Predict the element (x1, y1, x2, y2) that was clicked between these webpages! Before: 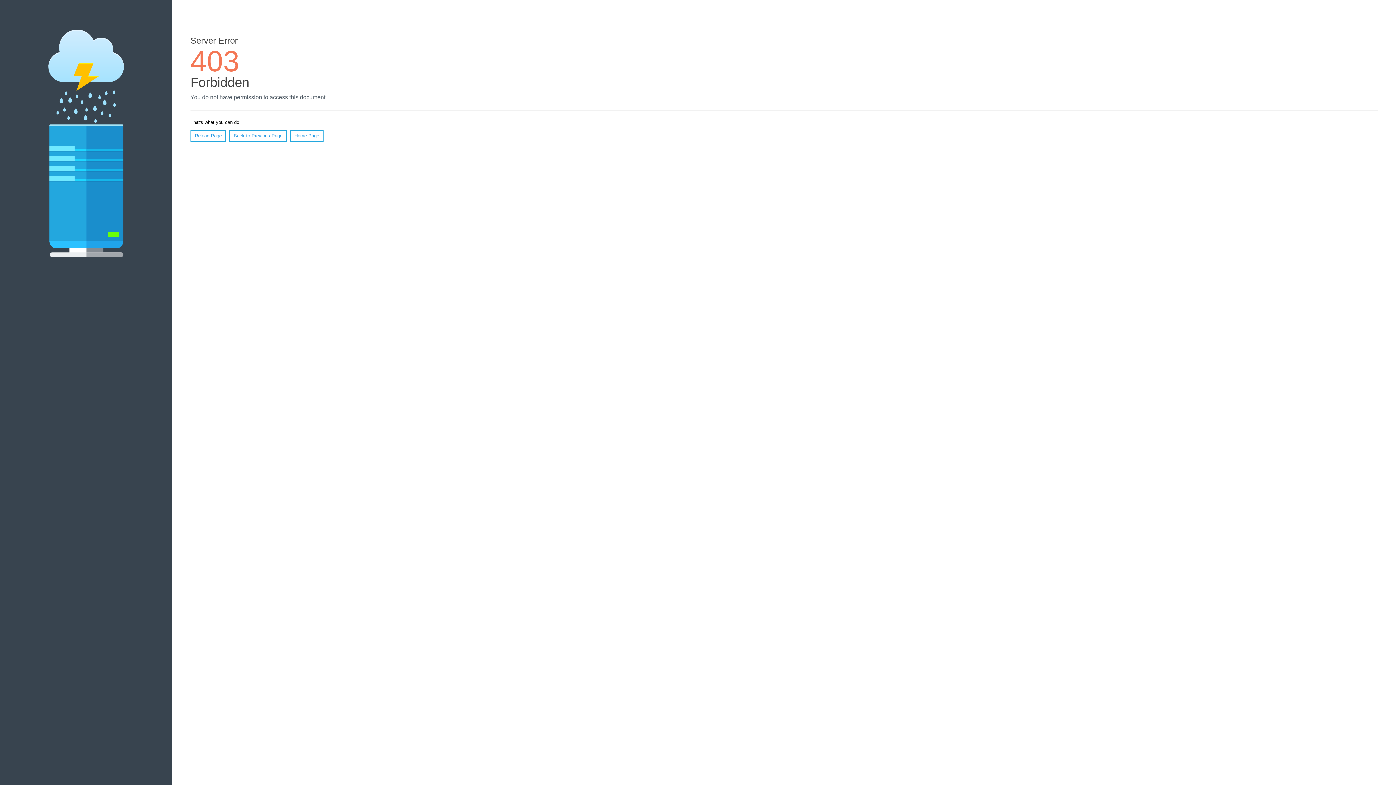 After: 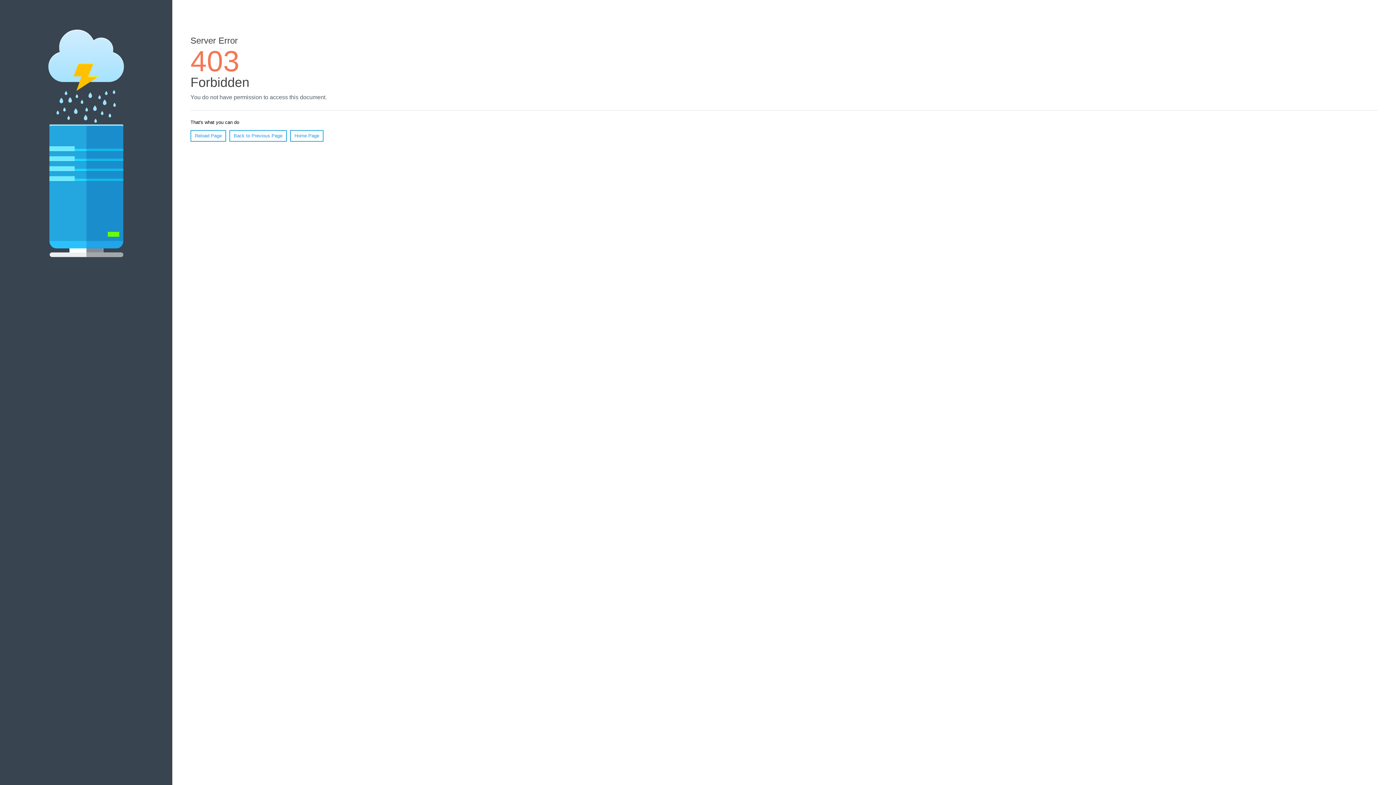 Action: bbox: (190, 130, 226, 141) label: Reload Page